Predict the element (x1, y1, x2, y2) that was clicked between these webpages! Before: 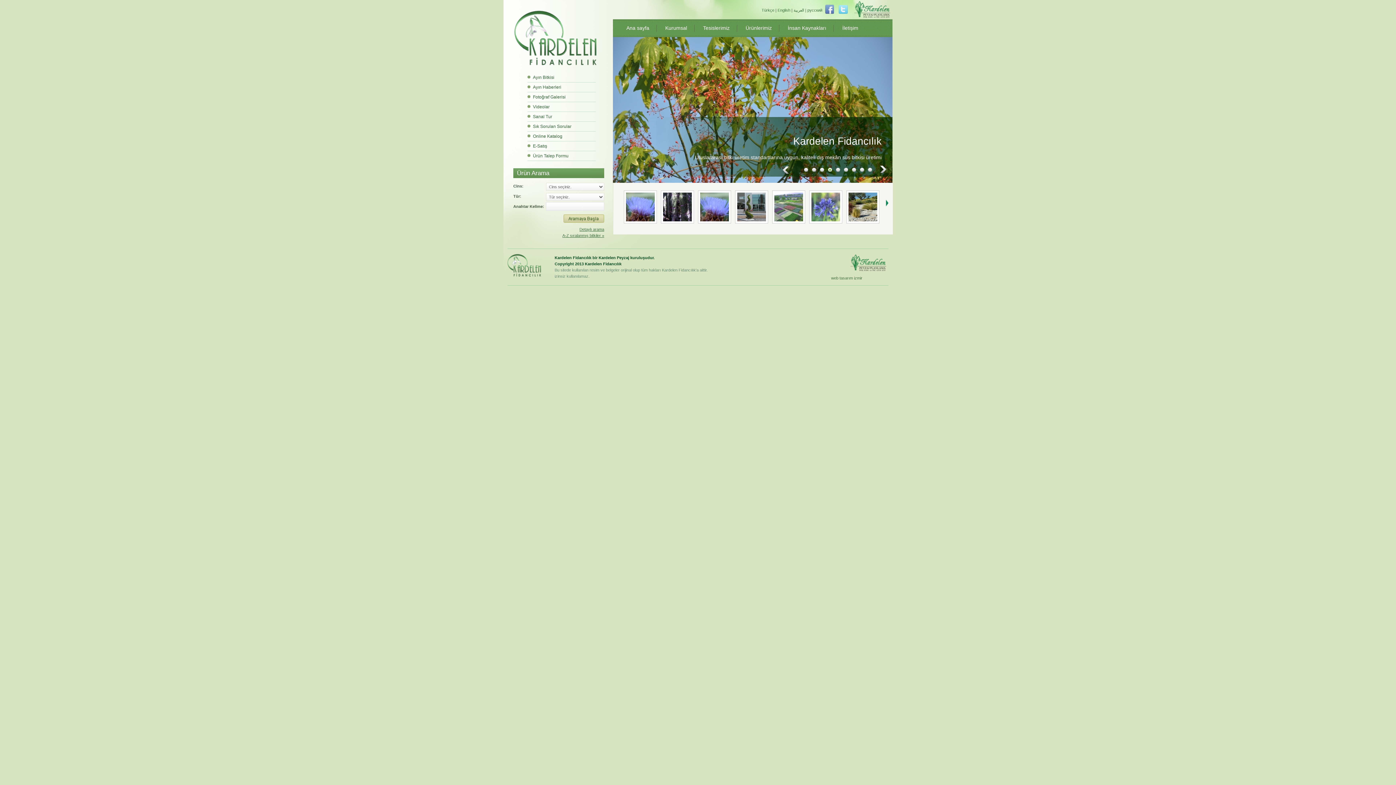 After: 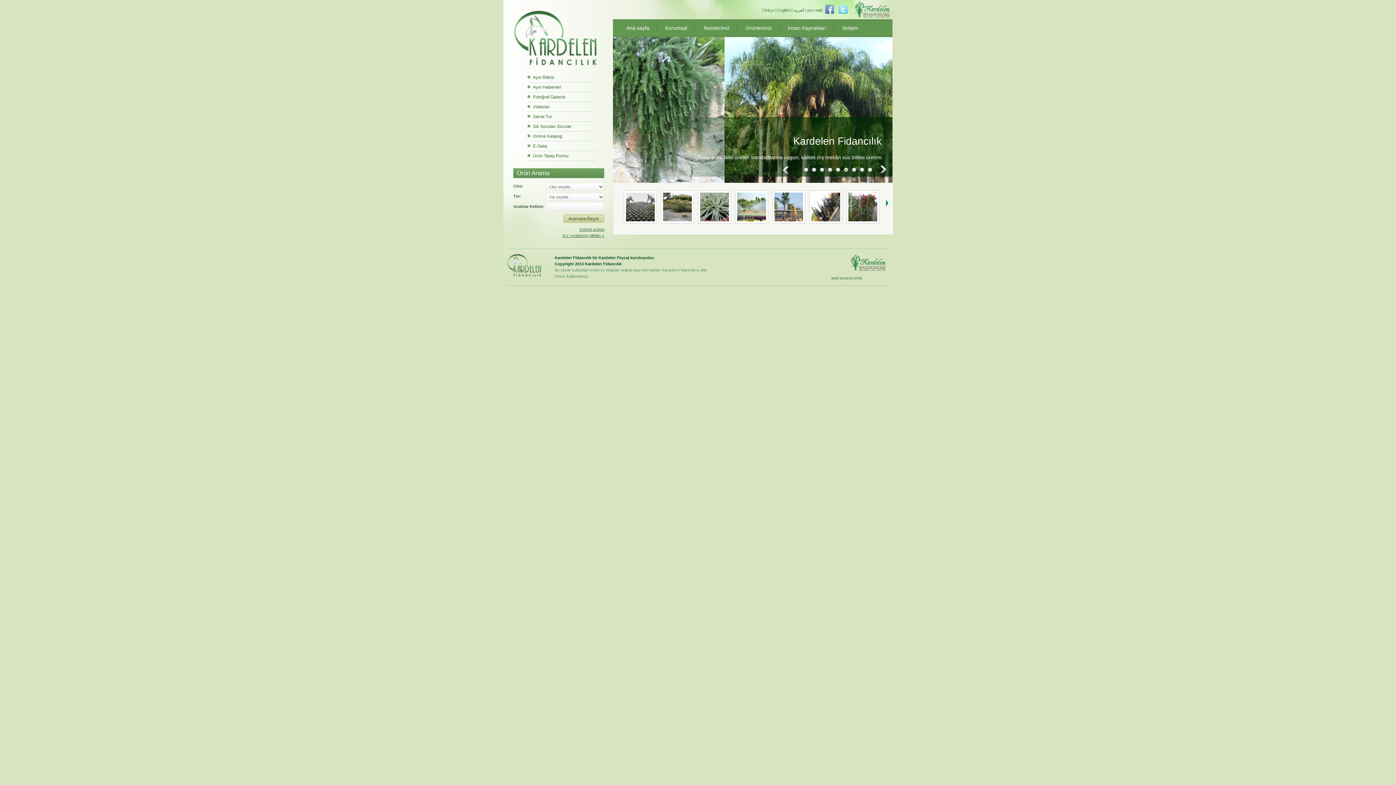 Action: bbox: (507, 69, 604, 73)